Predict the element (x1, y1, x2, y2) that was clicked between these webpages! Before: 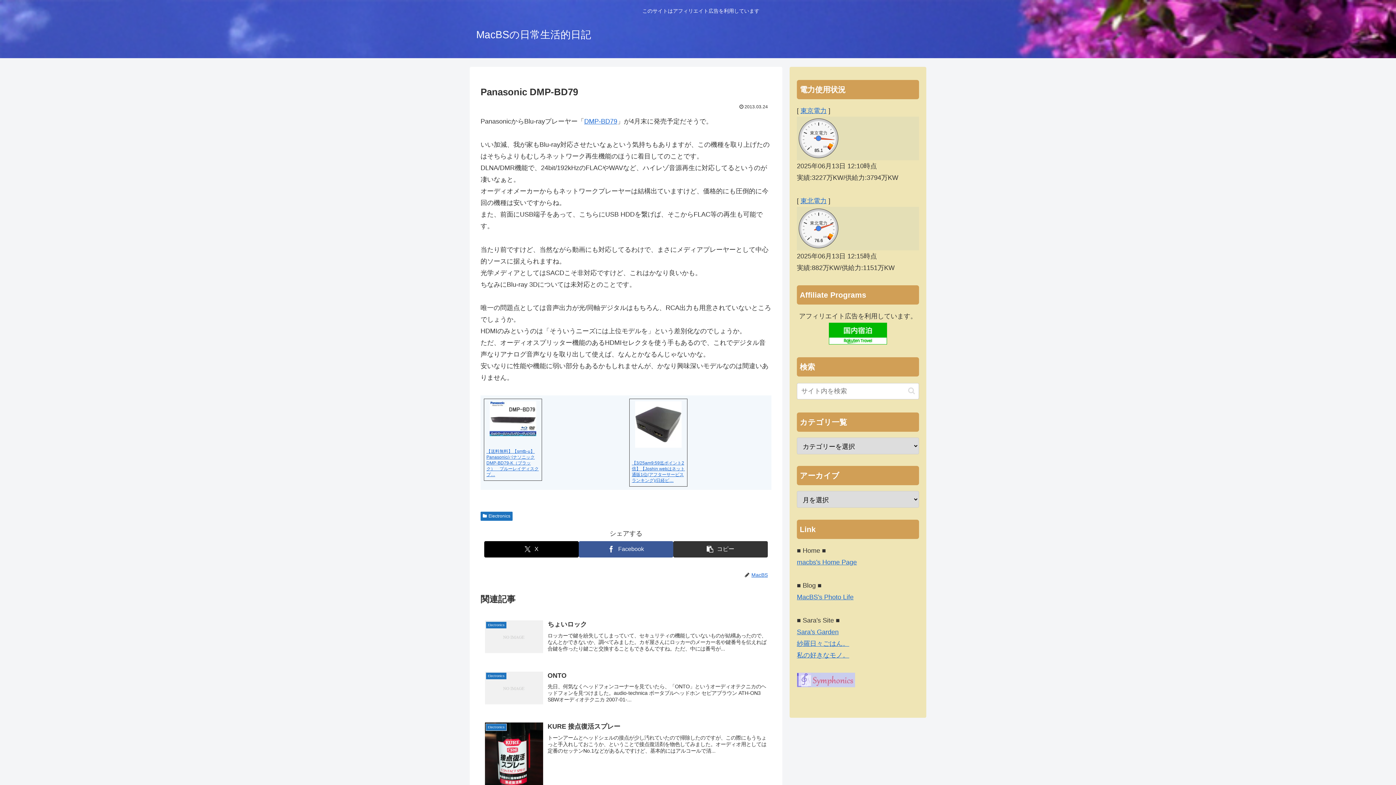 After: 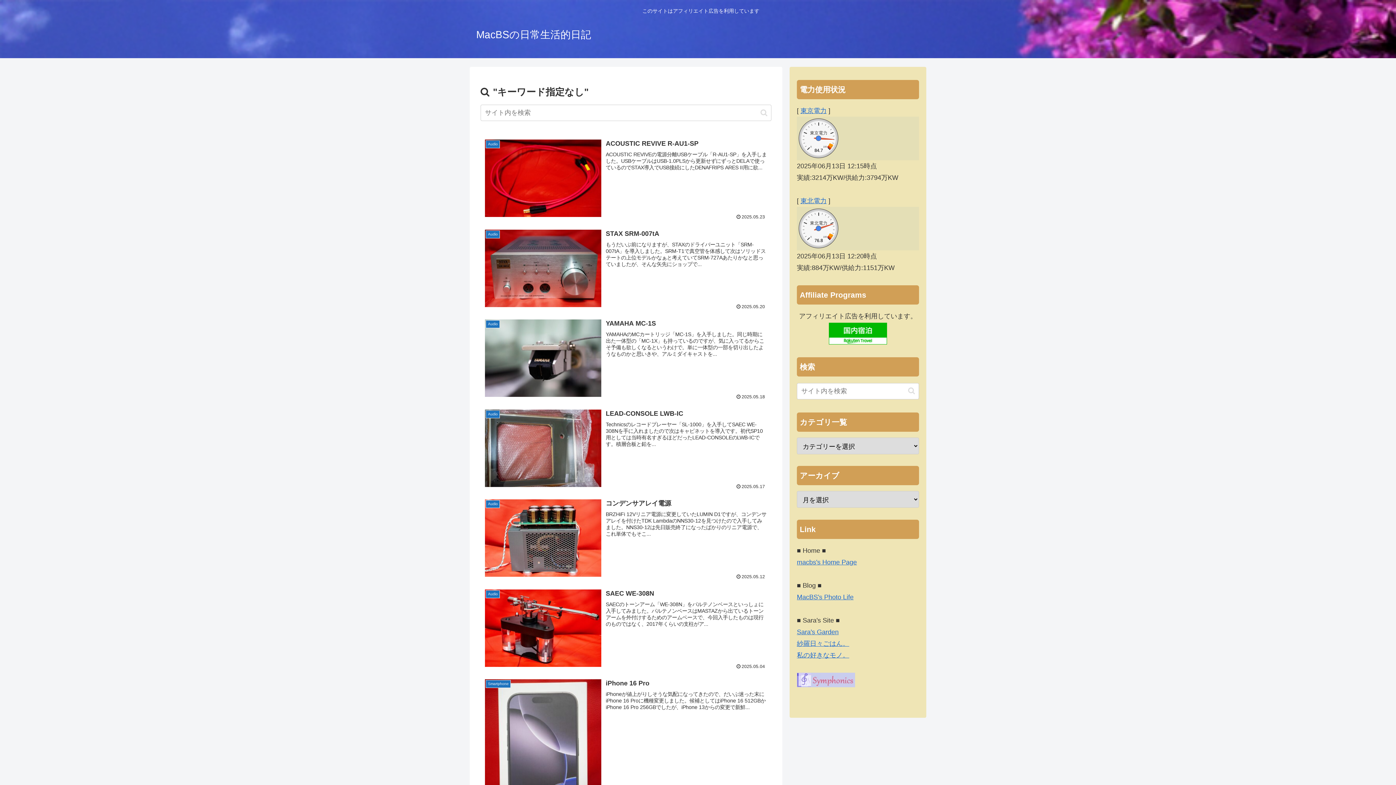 Action: bbox: (905, 387, 918, 395) label: button